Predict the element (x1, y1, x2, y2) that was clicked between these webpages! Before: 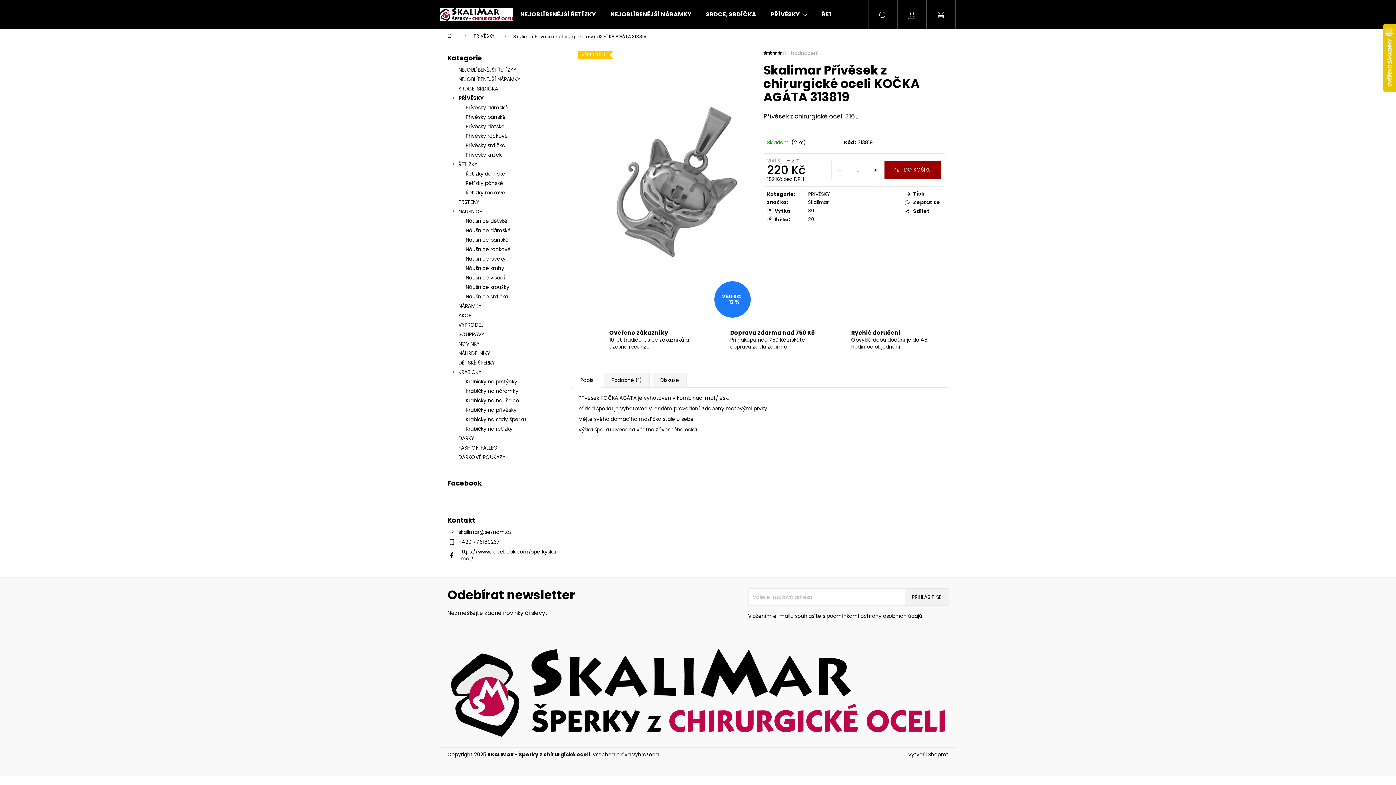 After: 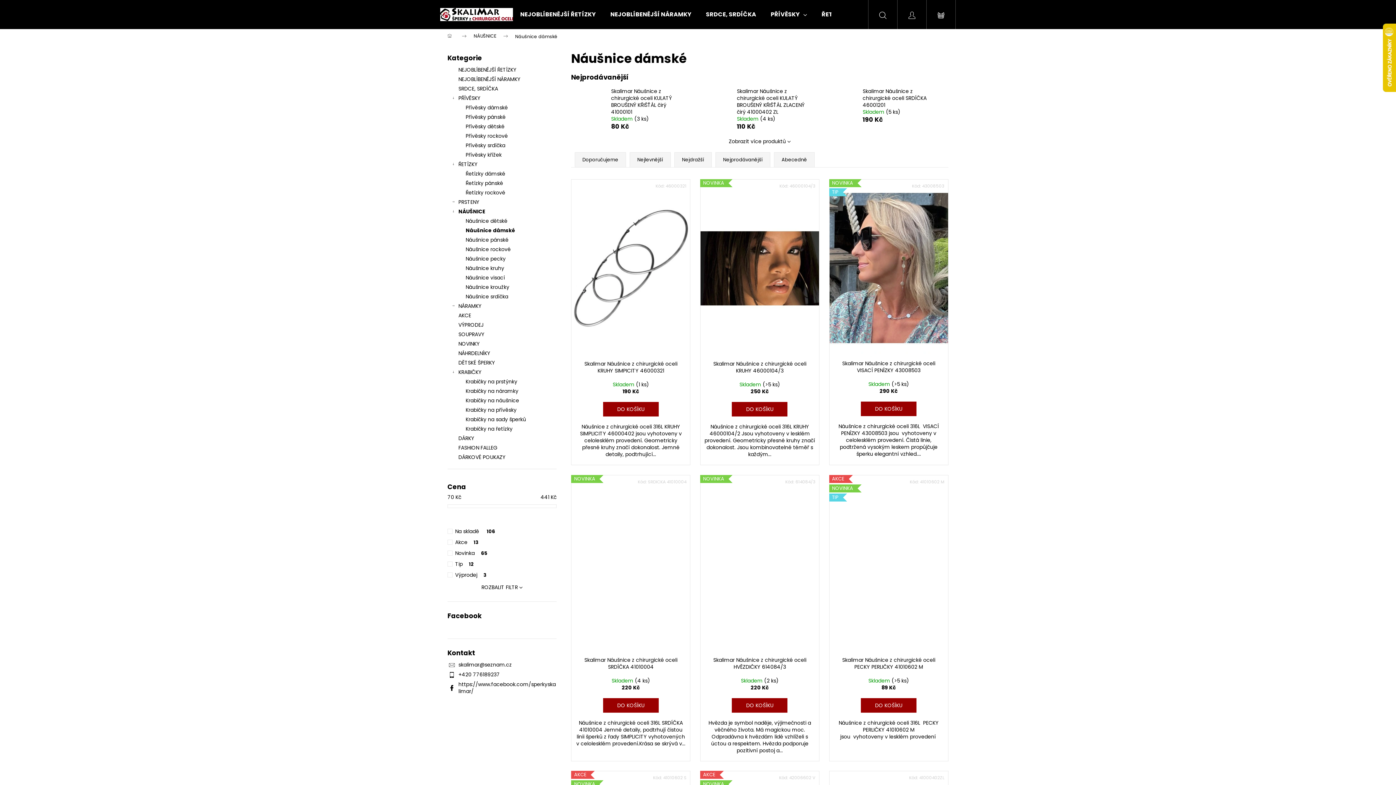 Action: label: Náušnice dámské bbox: (447, 225, 556, 235)